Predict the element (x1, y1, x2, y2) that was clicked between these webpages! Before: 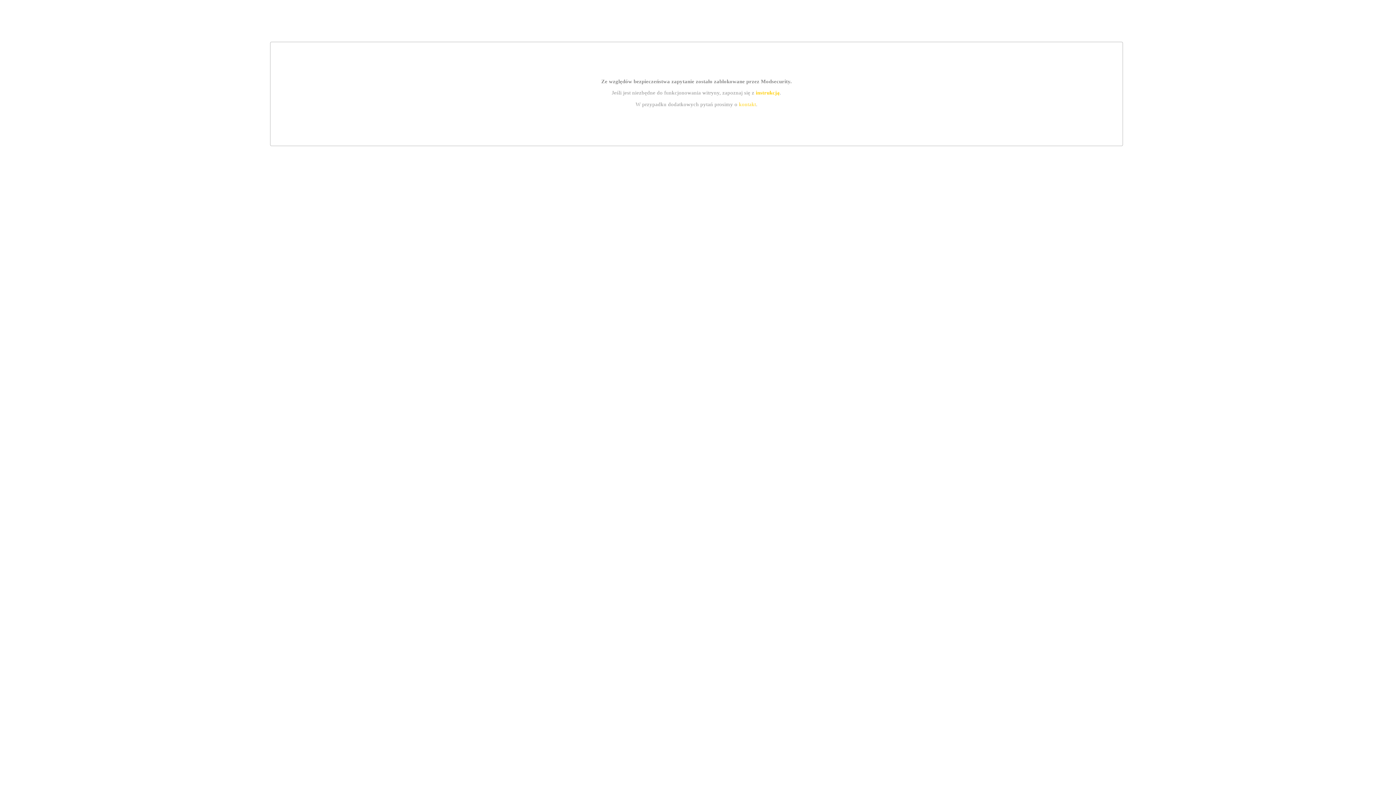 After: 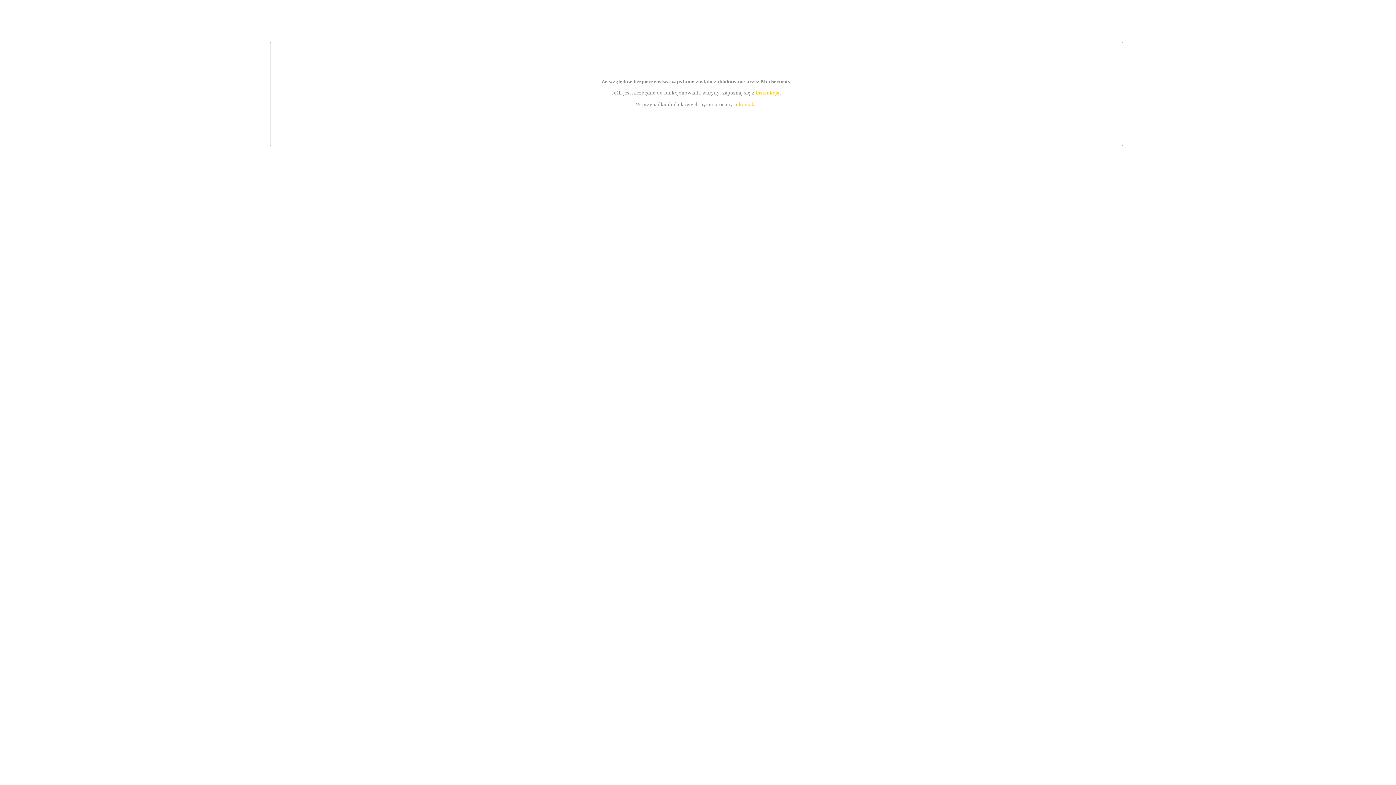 Action: bbox: (755, 89, 779, 95) label: instrukcją